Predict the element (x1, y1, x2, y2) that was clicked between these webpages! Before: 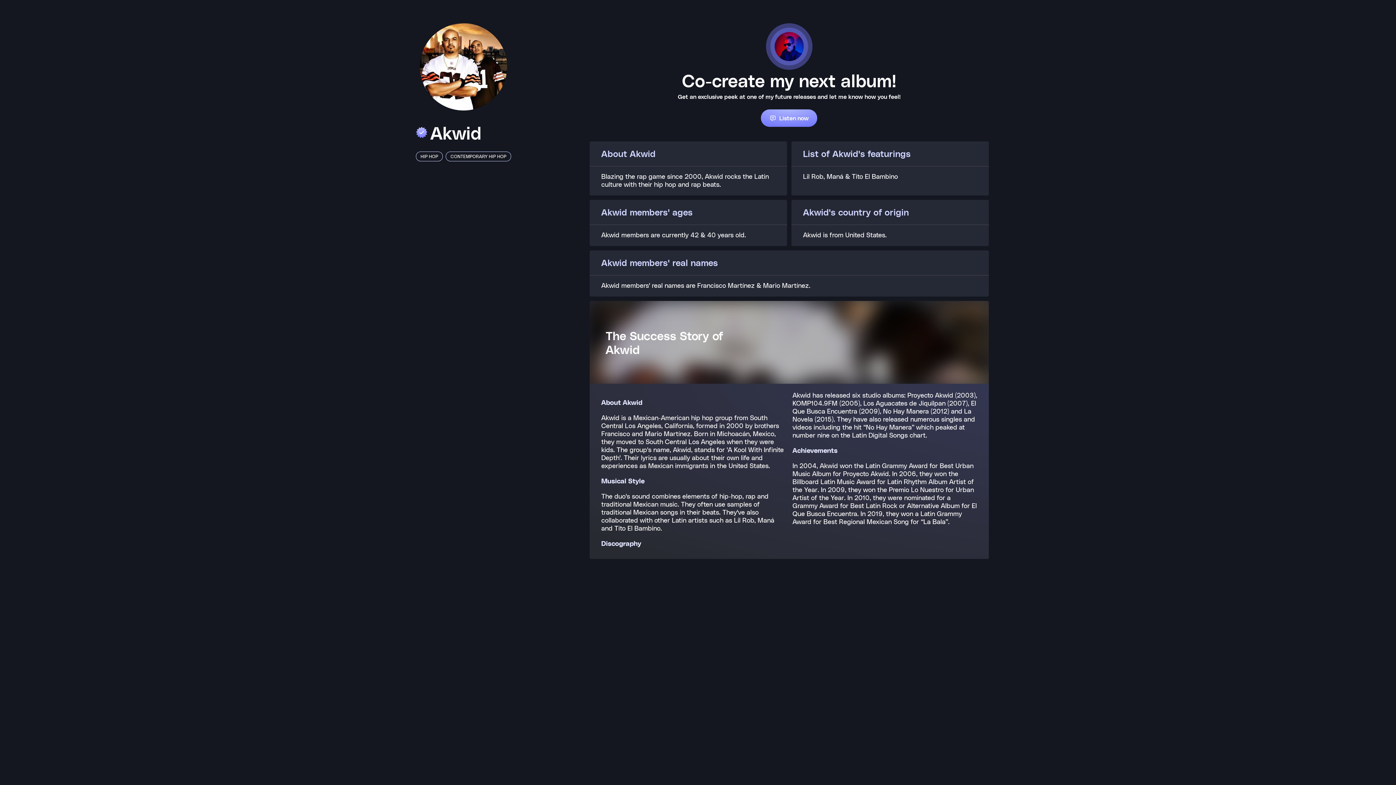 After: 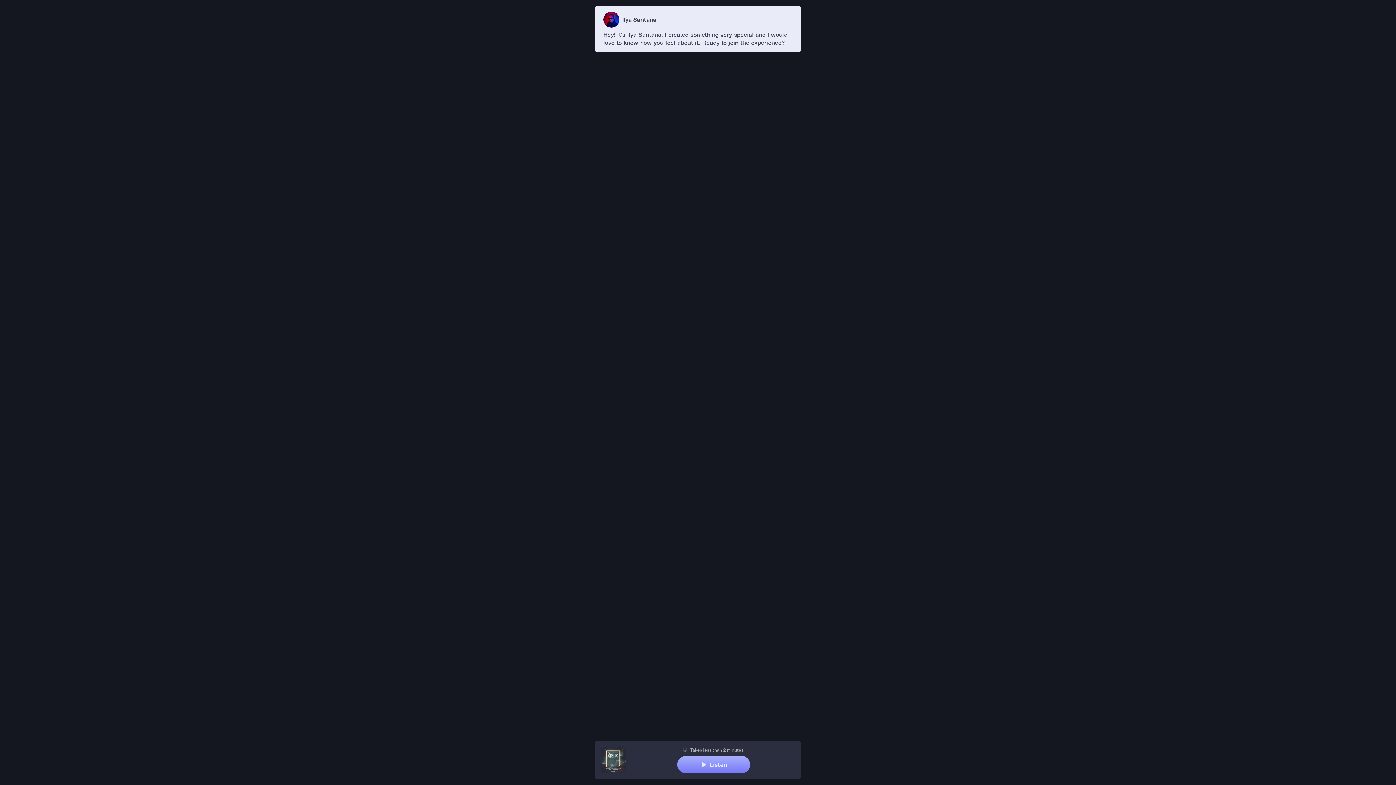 Action: bbox: (761, 109, 817, 126) label: Listen now